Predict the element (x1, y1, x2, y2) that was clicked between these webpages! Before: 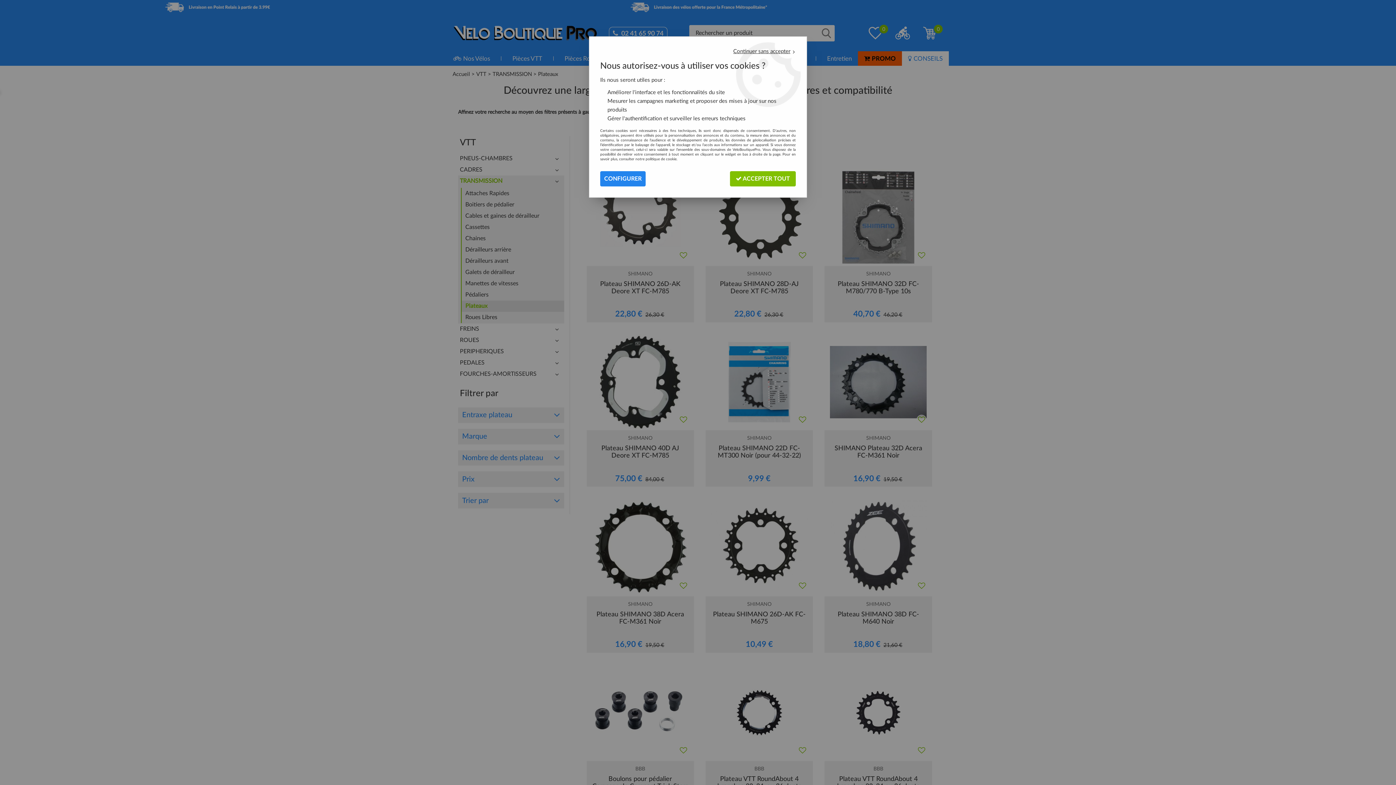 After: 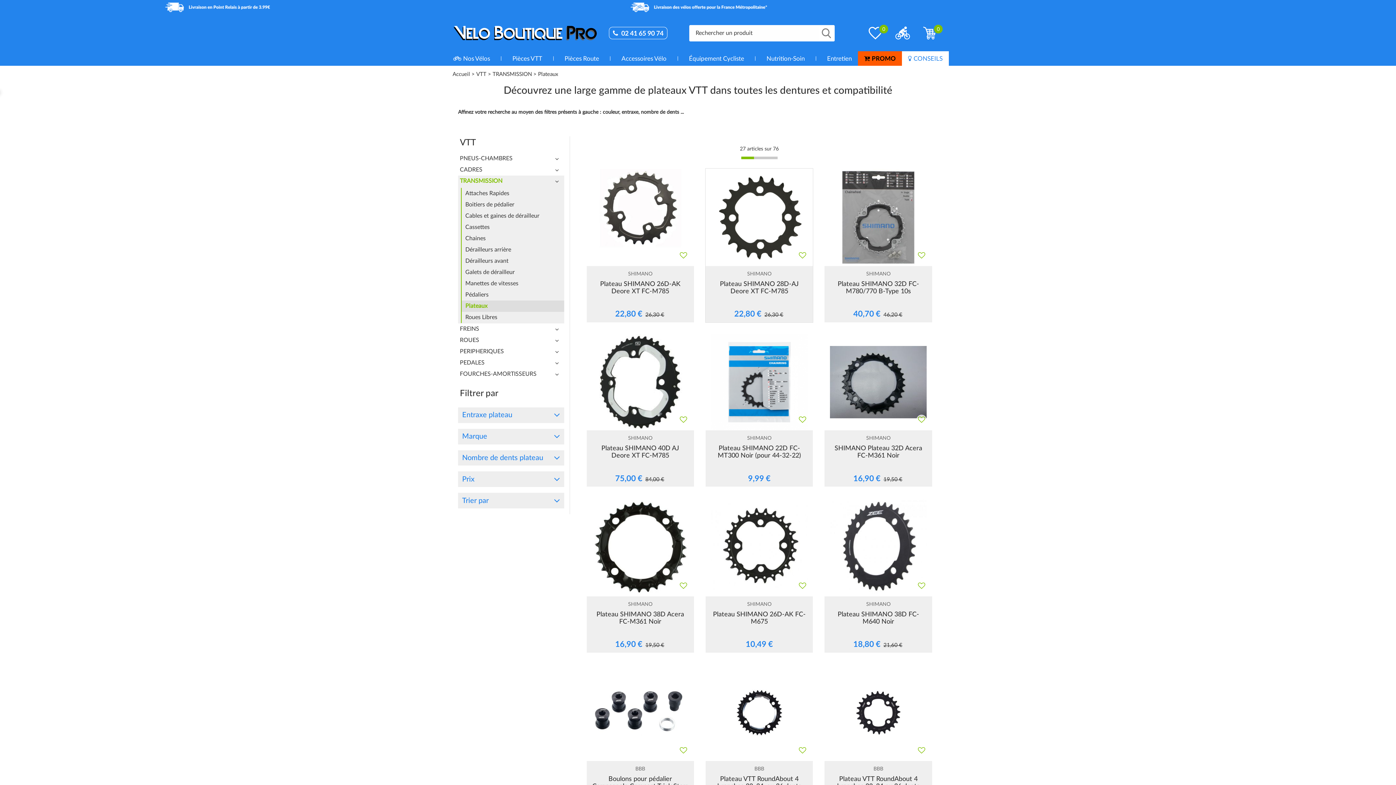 Action: bbox: (730, 171, 796, 186) label:  ACCEPTER TOUT